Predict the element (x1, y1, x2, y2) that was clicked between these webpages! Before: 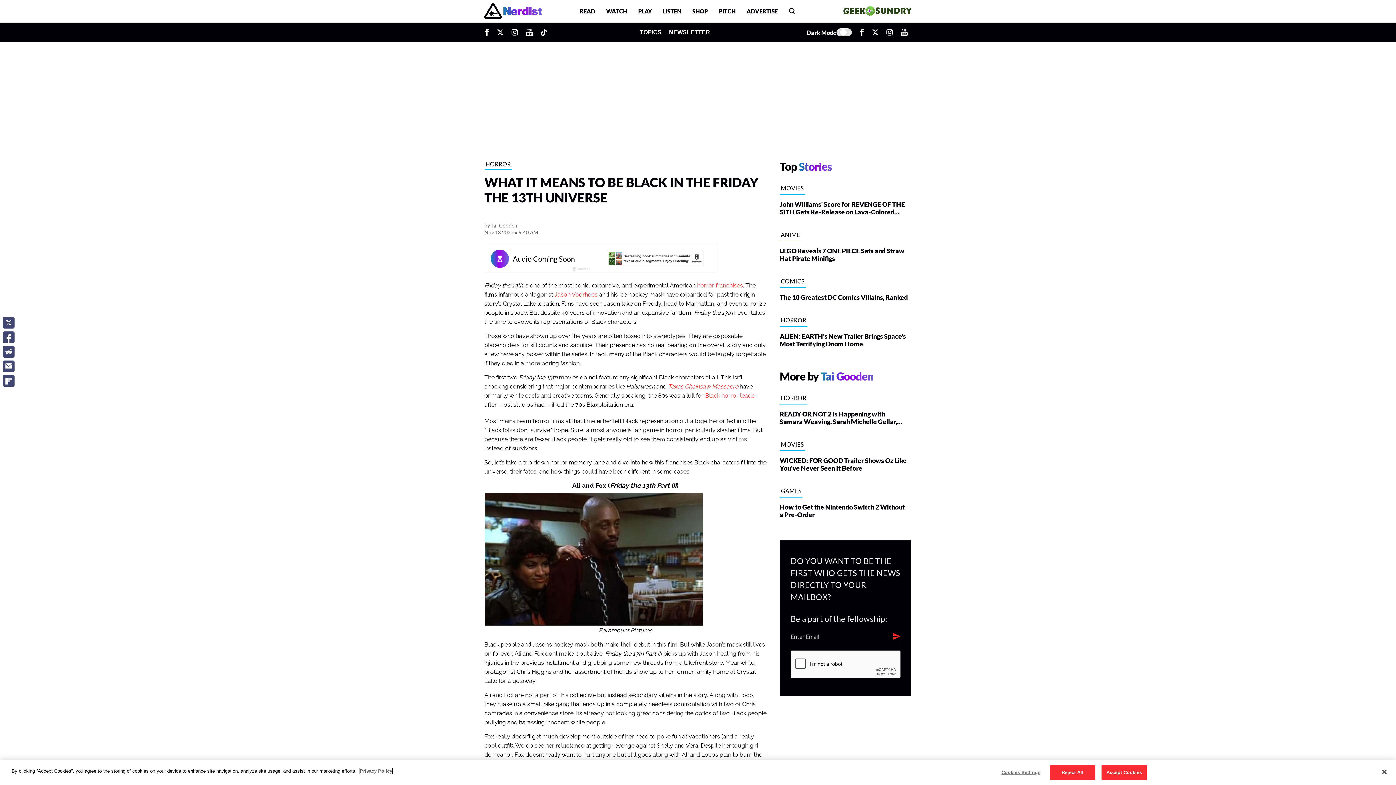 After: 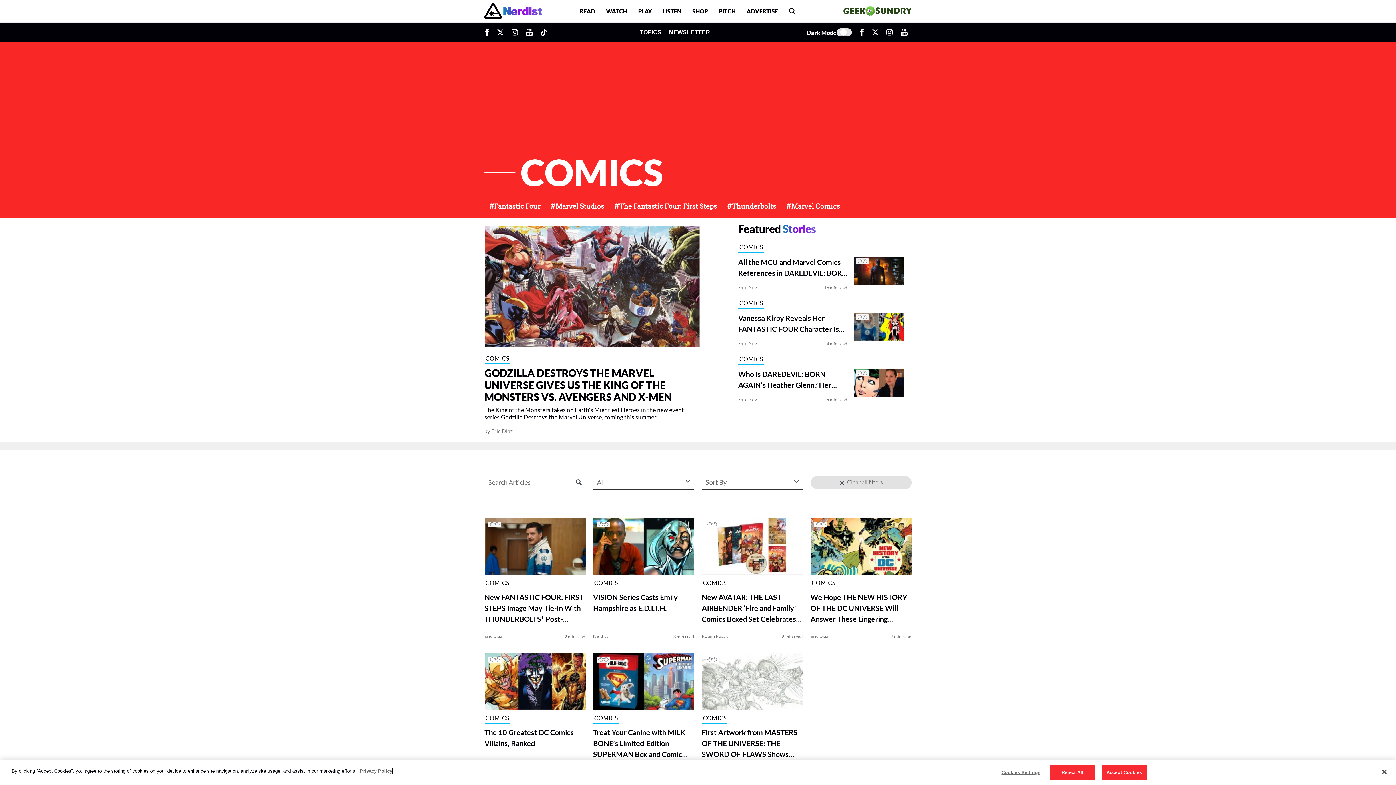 Action: label: COMICS bbox: (779, 277, 805, 288)